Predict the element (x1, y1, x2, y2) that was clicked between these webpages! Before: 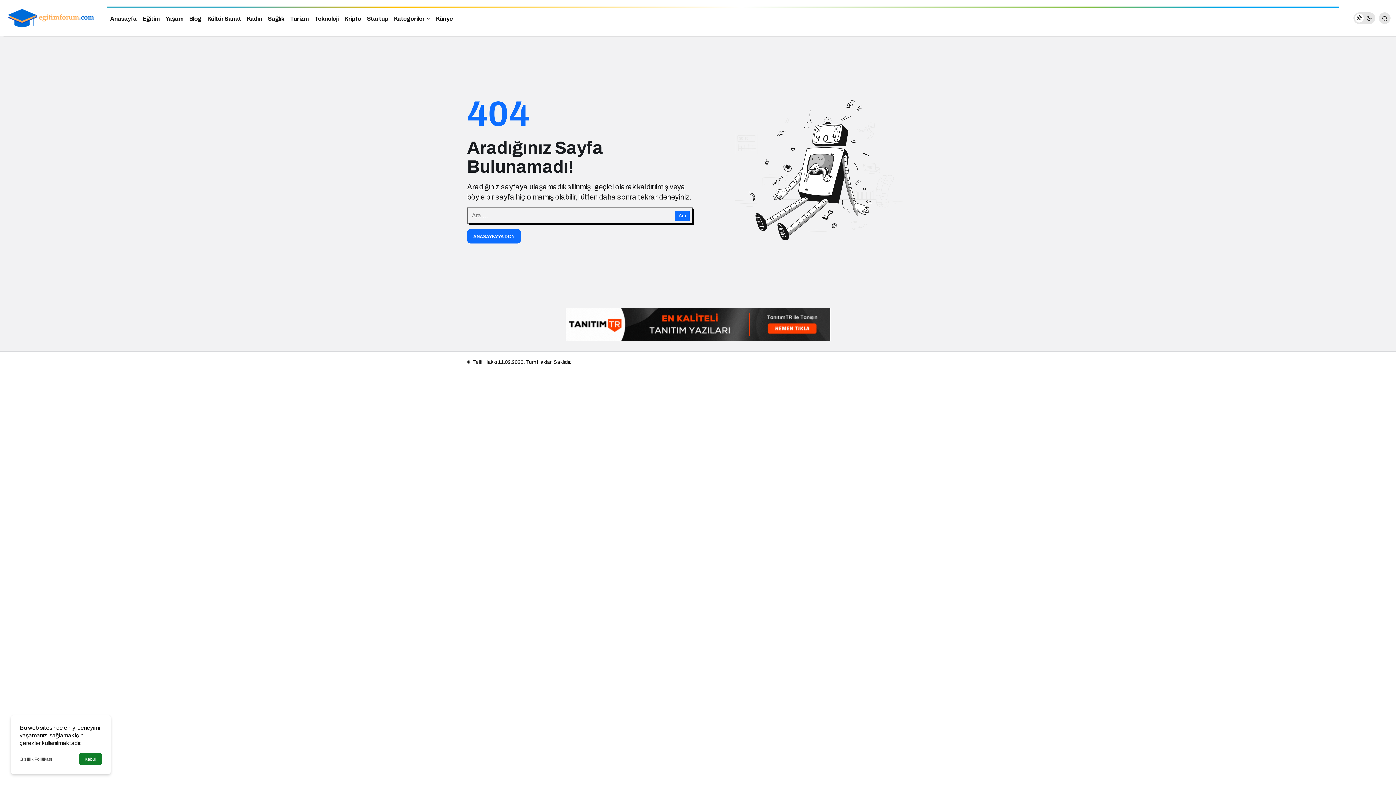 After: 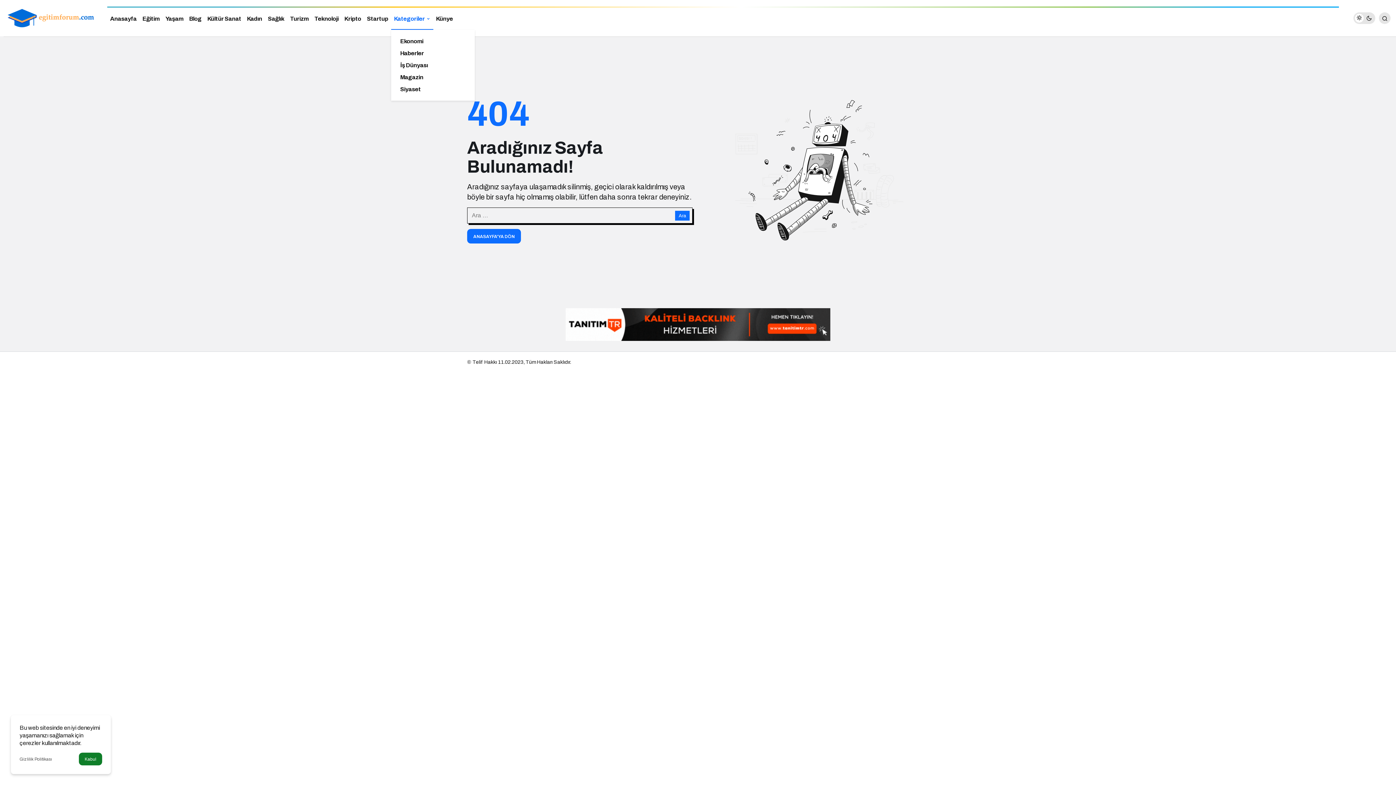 Action: label: Kategoriler bbox: (391, 6, 433, 29)